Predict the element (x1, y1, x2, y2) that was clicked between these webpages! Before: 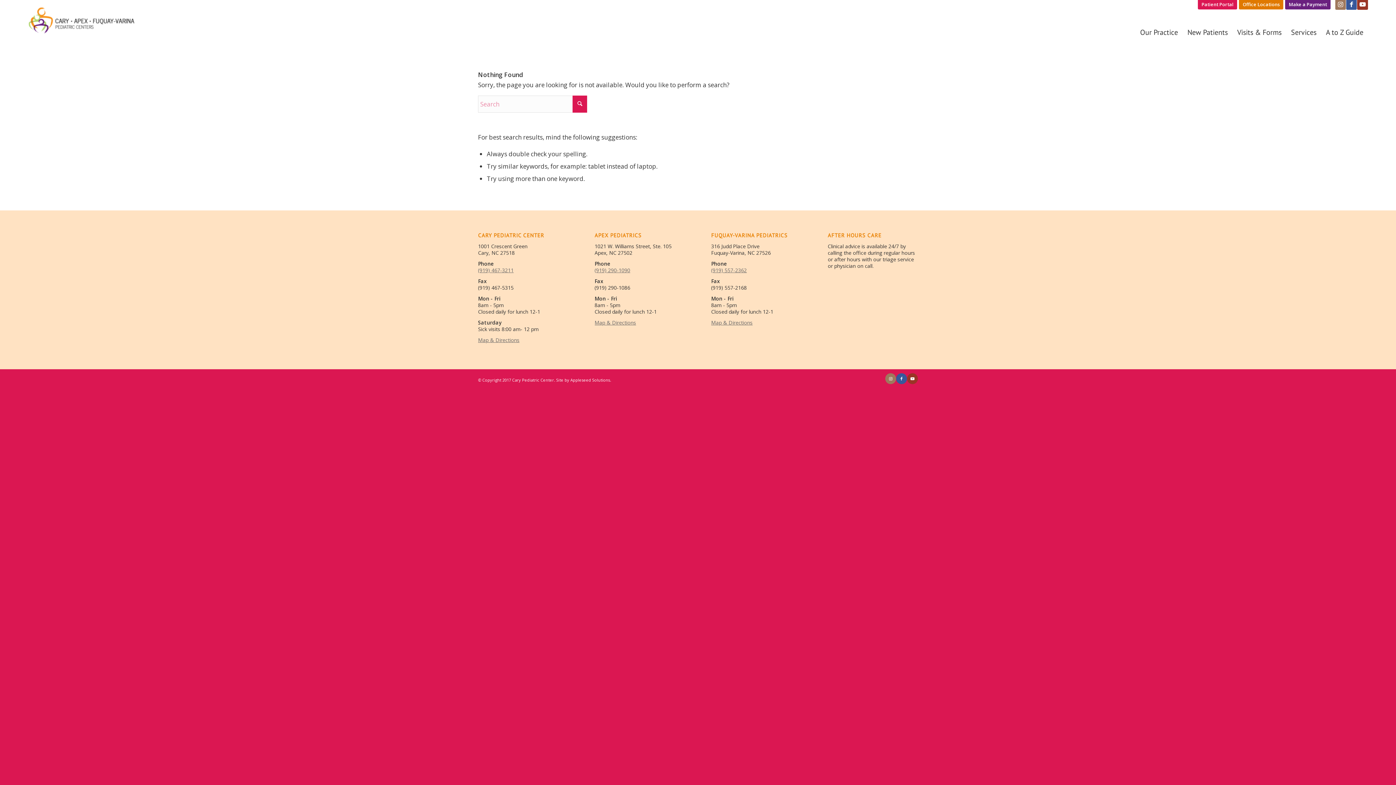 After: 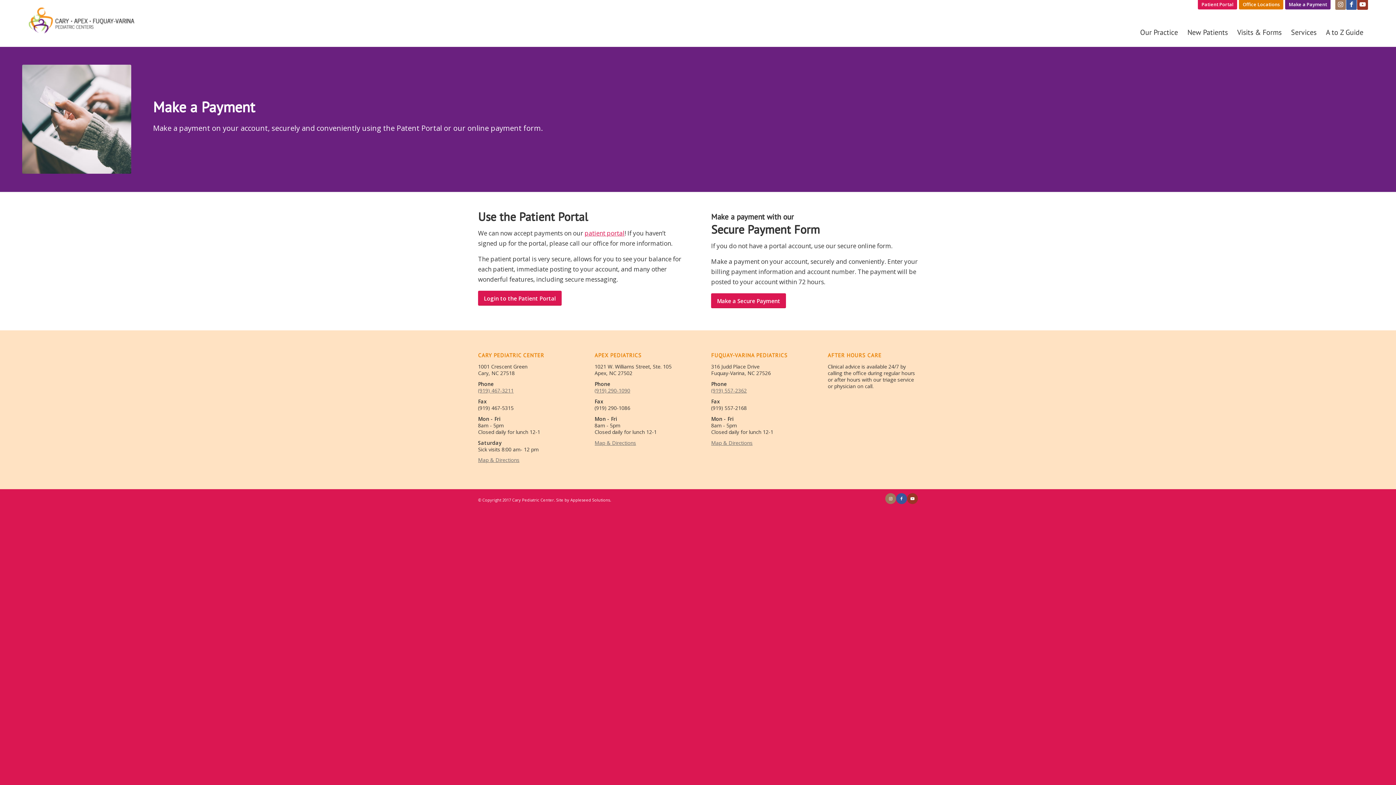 Action: label: Make a Payment bbox: (1285, 0, 1330, 9)